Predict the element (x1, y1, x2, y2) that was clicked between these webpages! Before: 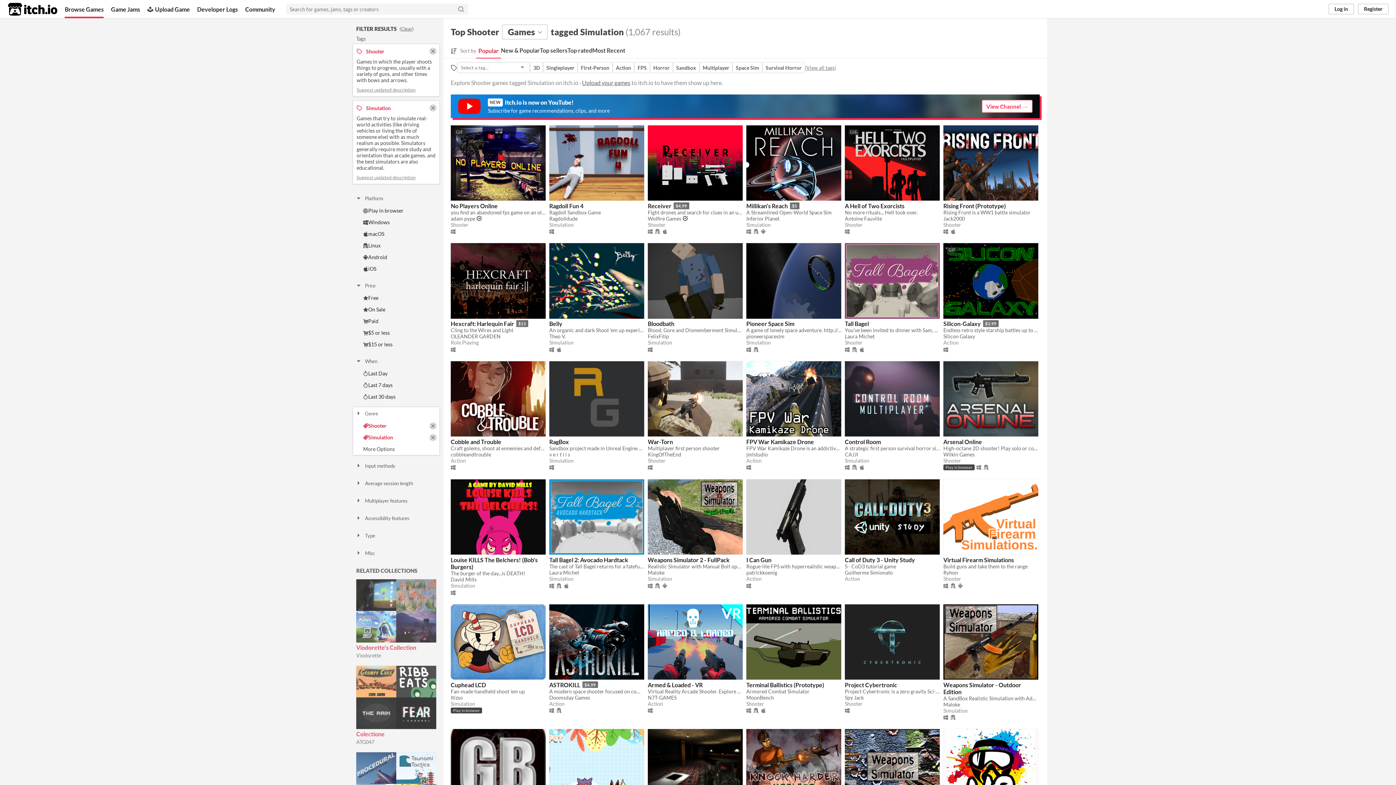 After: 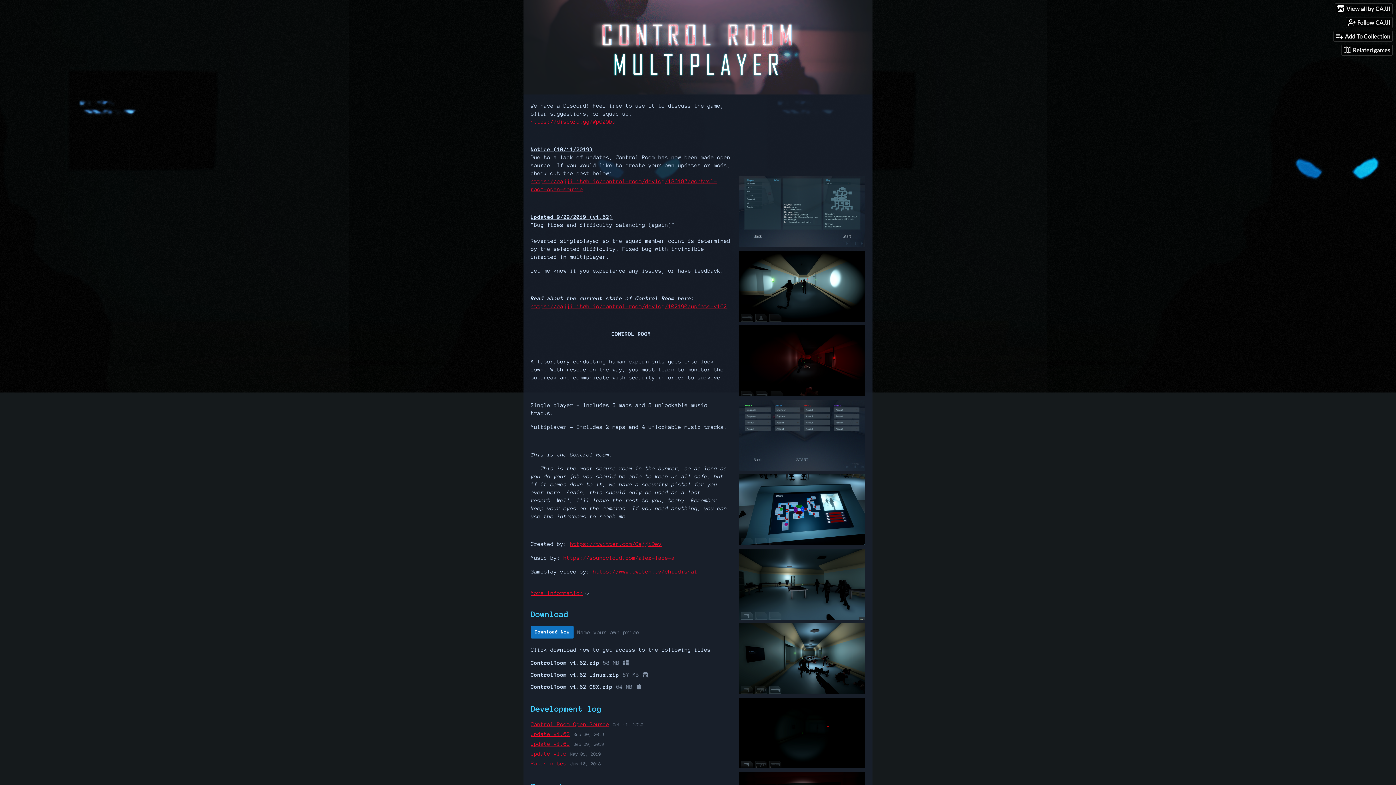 Action: bbox: (845, 361, 940, 436)